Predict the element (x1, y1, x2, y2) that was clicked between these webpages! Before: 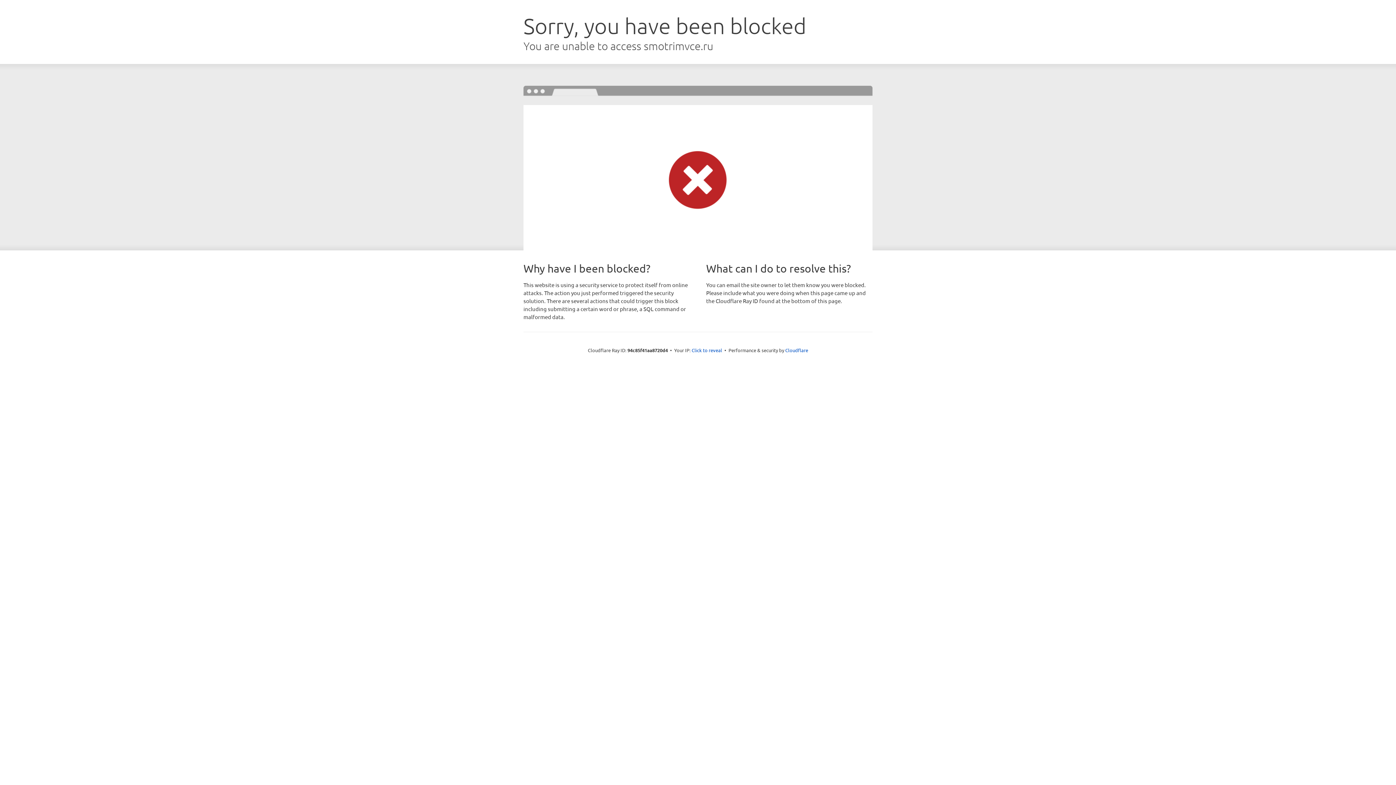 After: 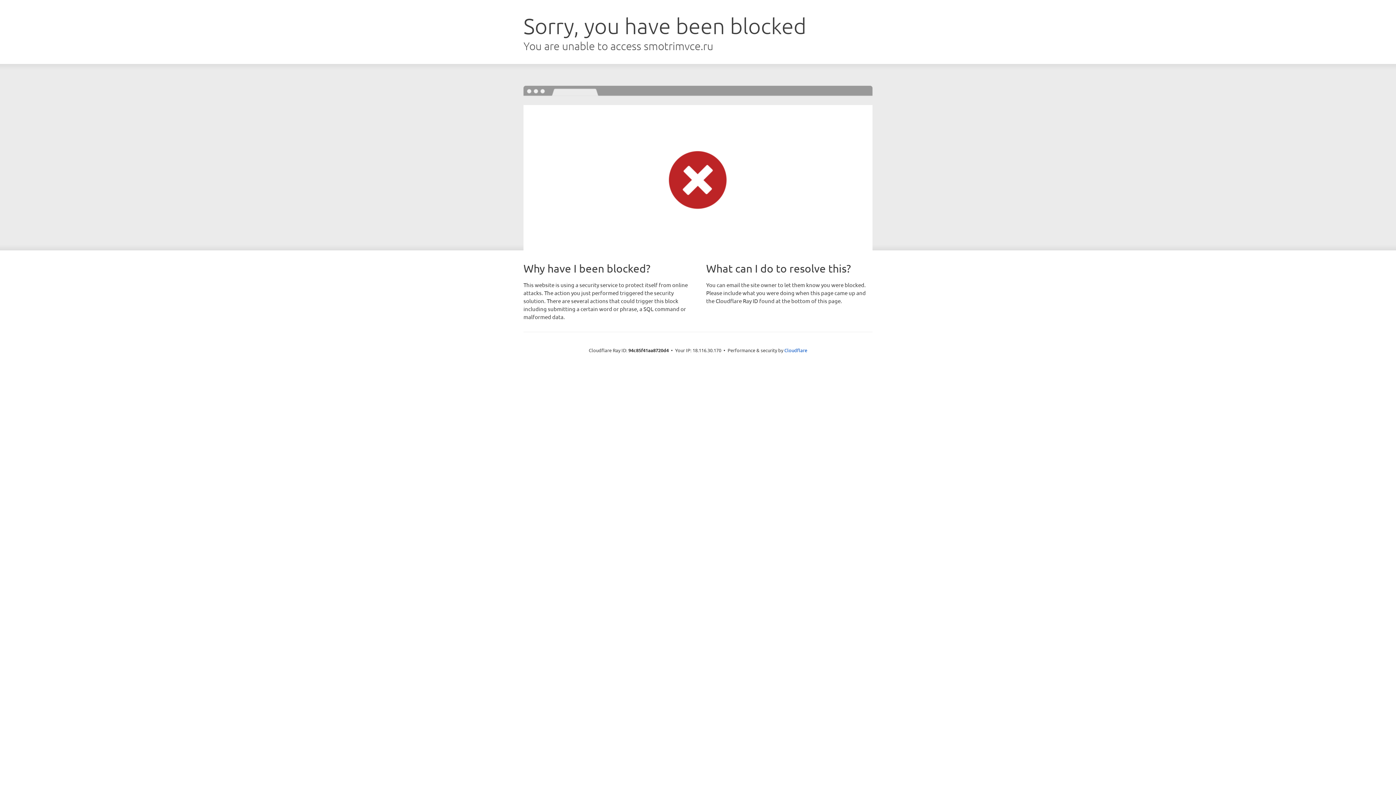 Action: bbox: (691, 346, 722, 353) label: Click to reveal